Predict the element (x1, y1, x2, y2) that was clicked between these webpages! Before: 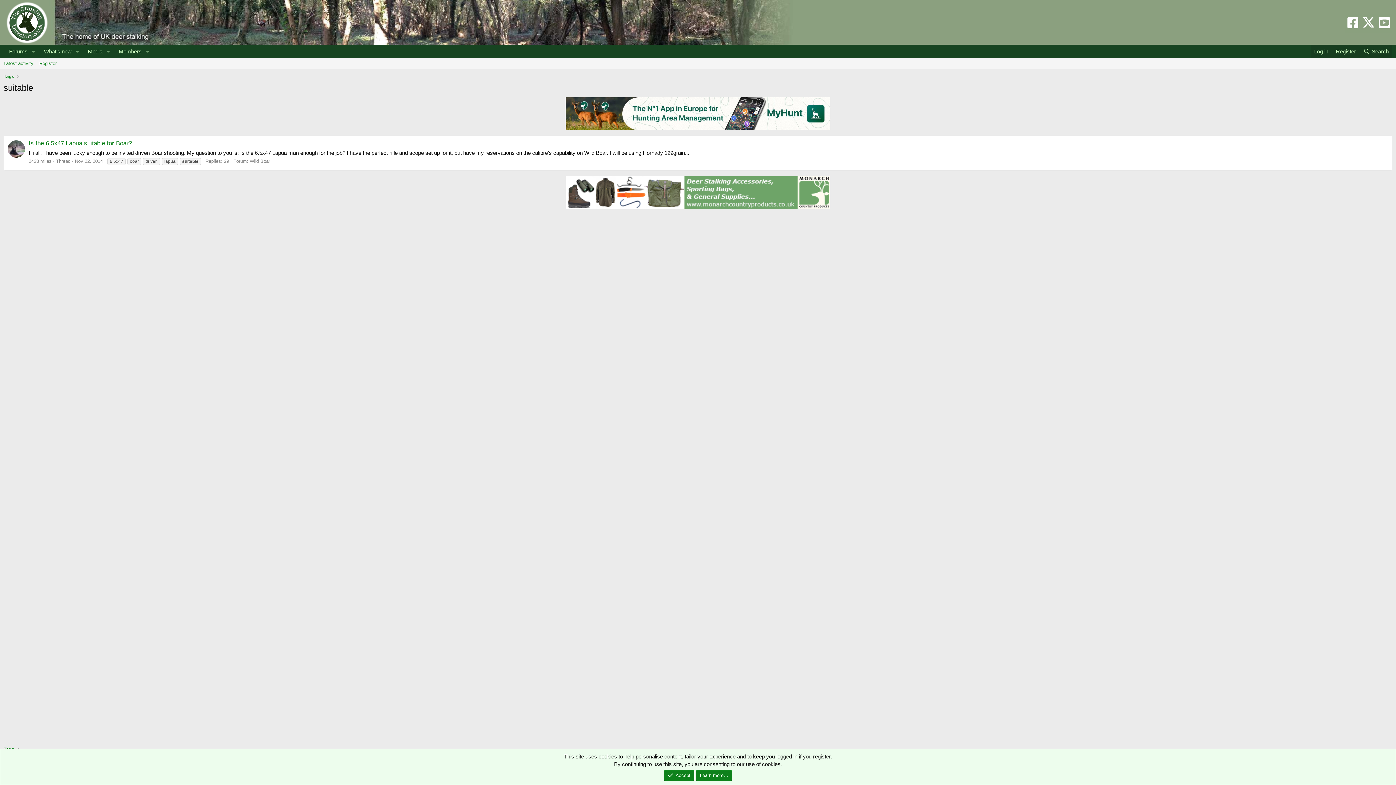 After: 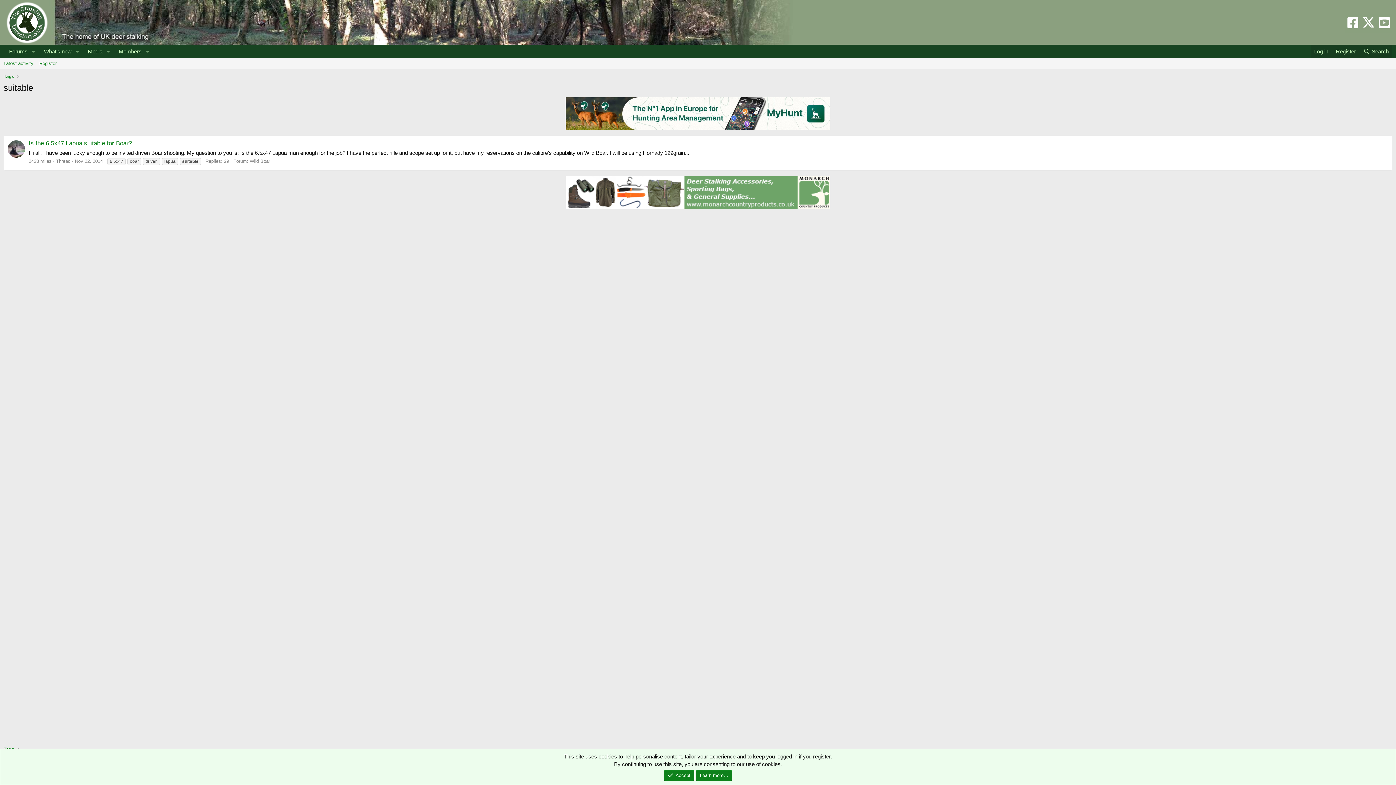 Action: bbox: (565, 203, 830, 210)